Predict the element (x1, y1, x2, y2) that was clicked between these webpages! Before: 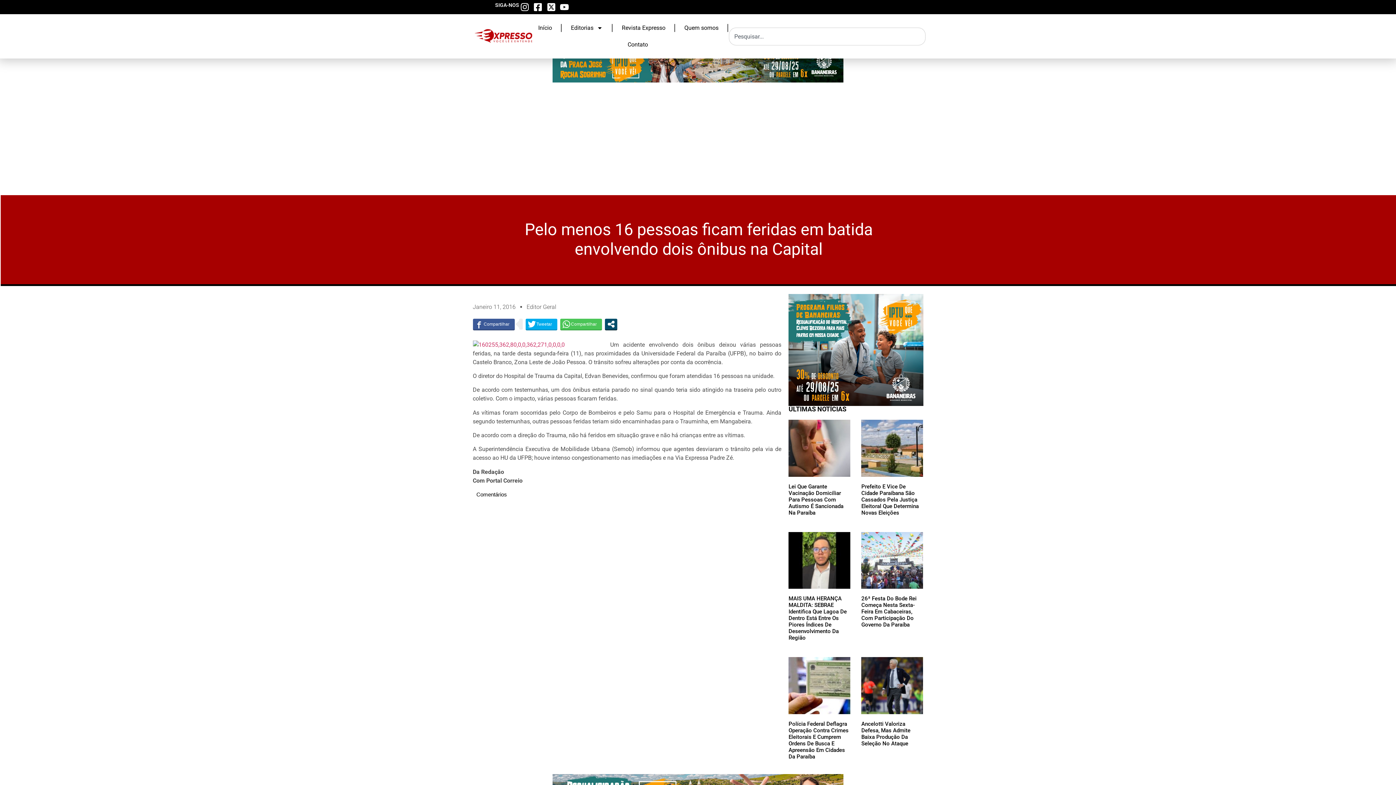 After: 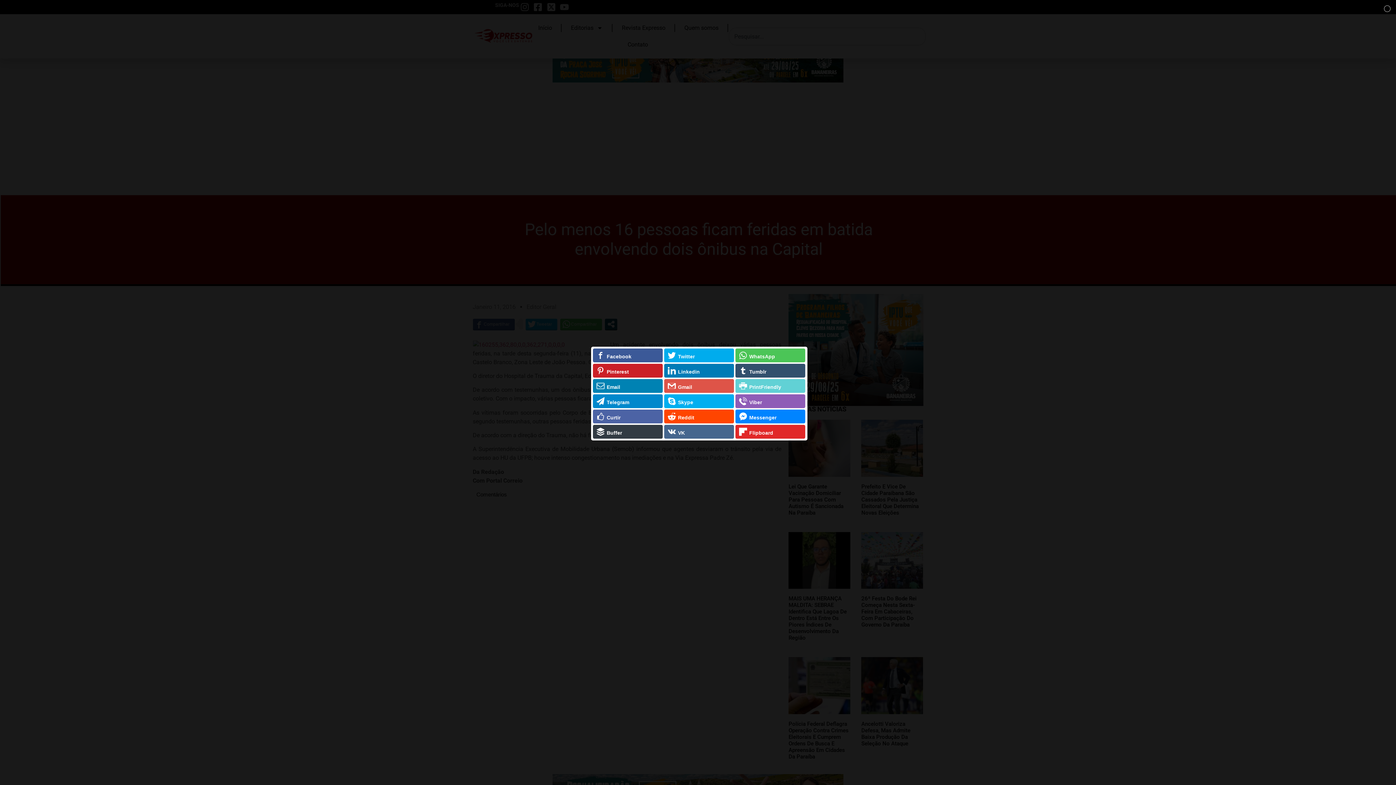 Action: bbox: (604, 318, 617, 329)